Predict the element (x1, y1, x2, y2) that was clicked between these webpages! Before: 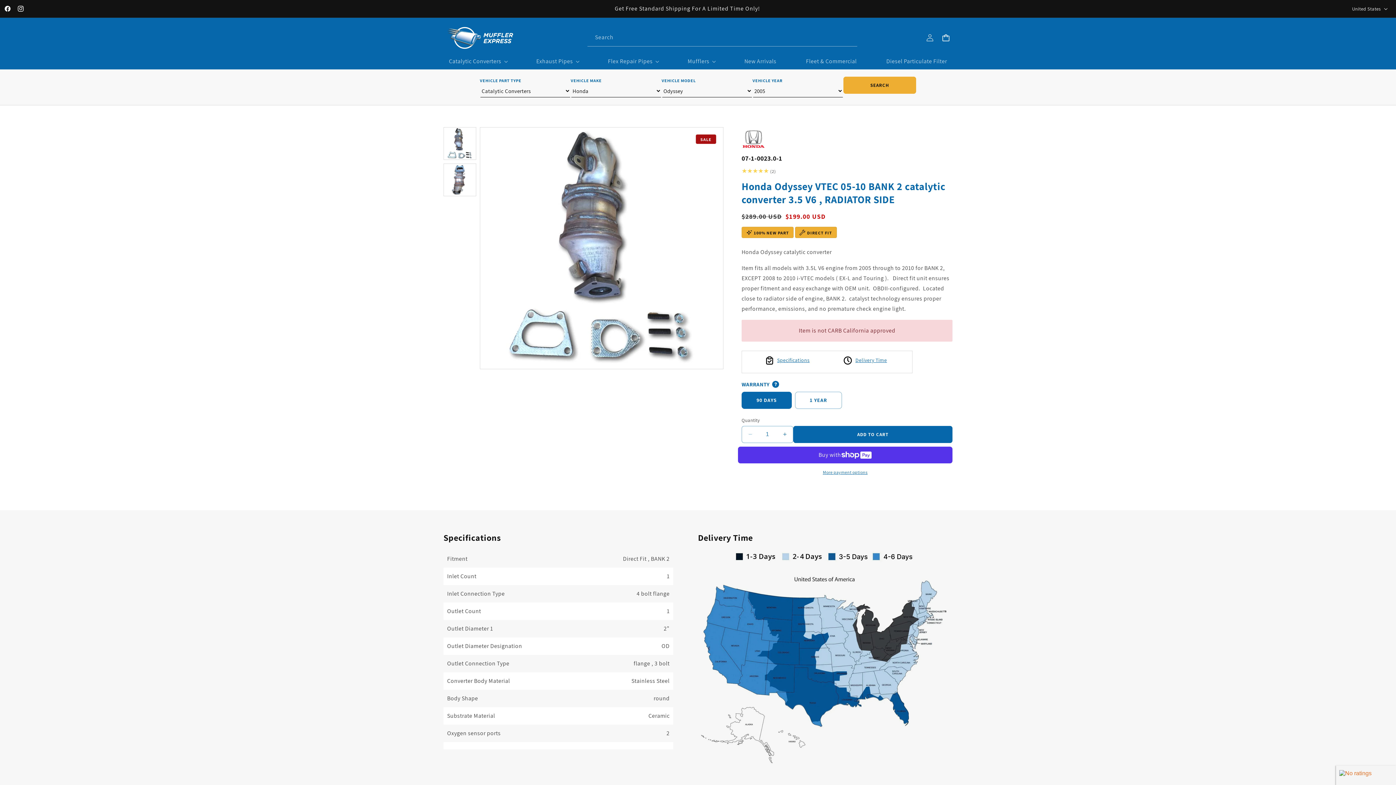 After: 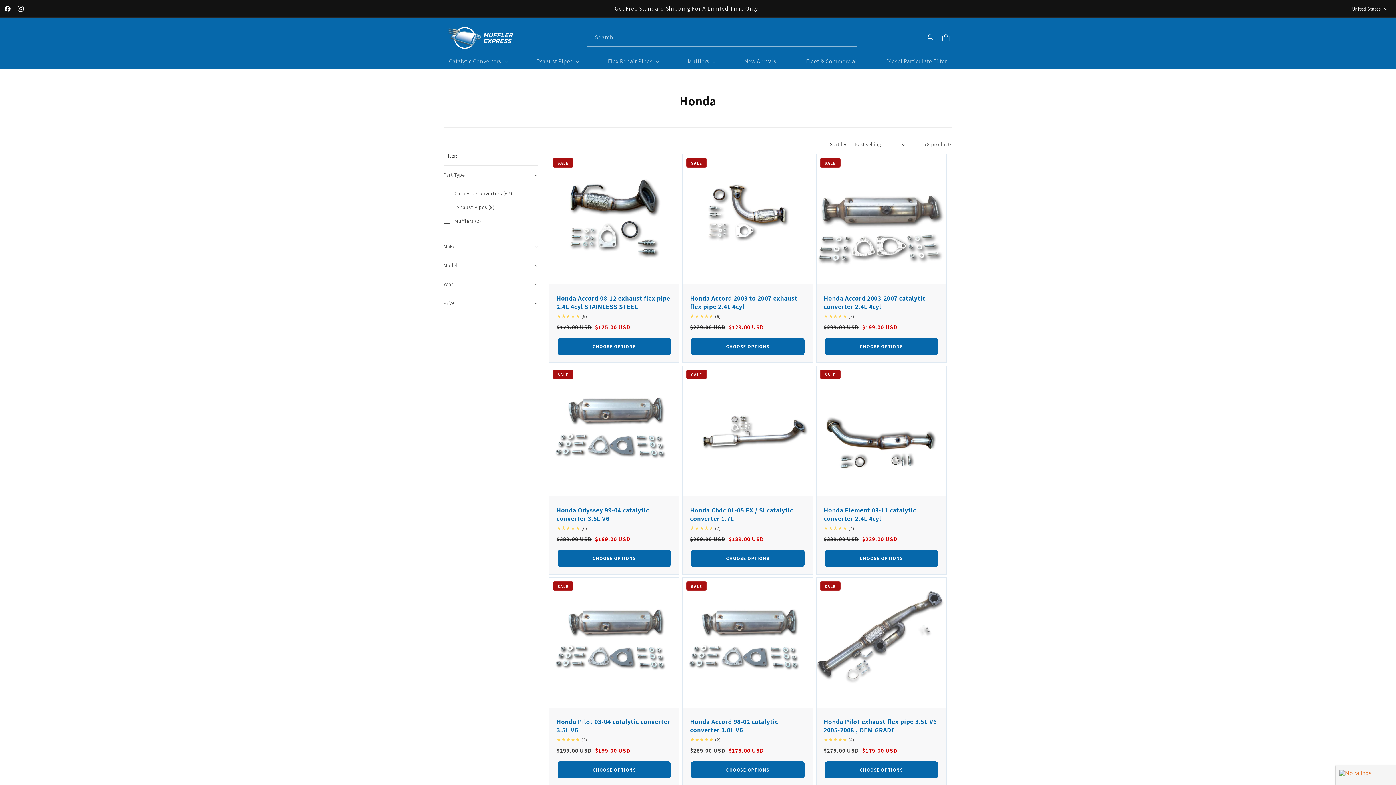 Action: bbox: (741, 145, 765, 152)